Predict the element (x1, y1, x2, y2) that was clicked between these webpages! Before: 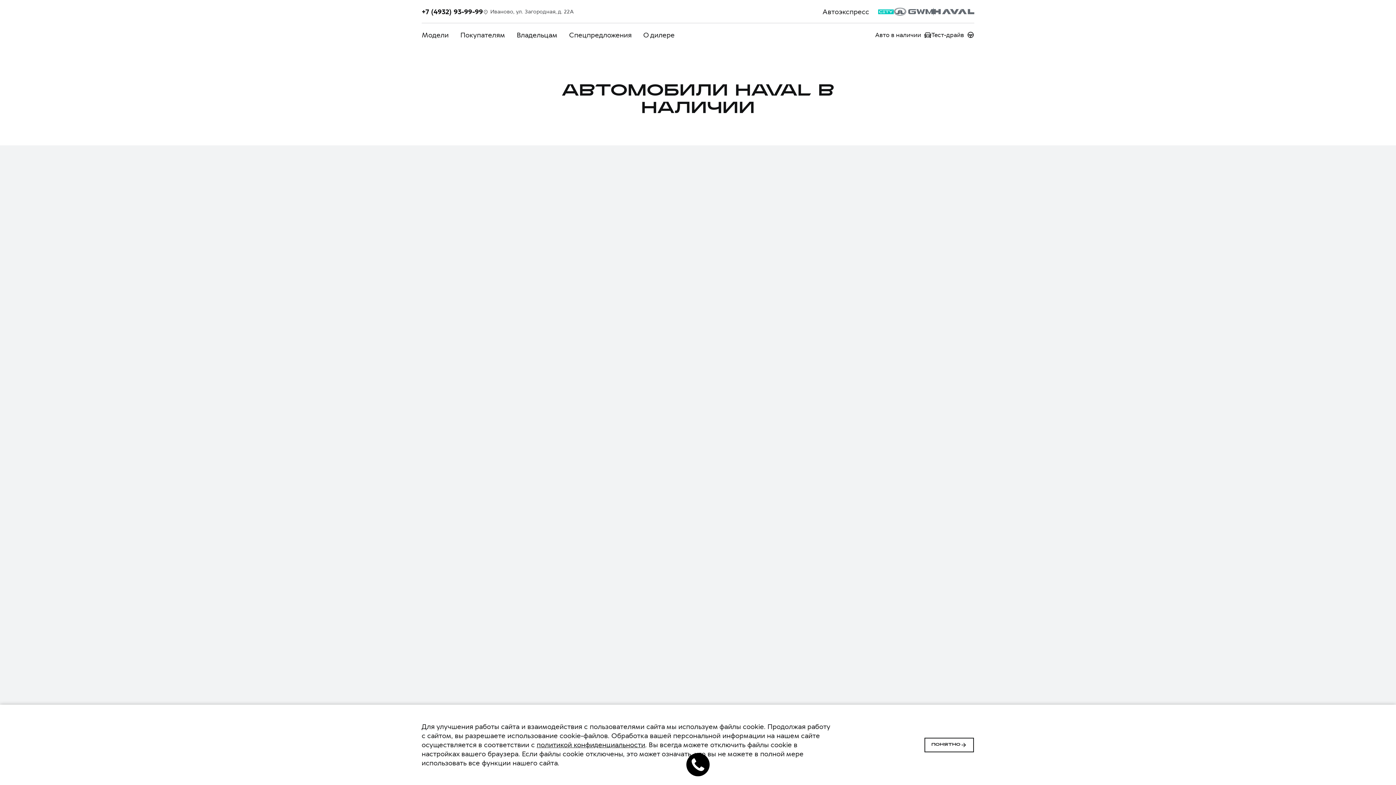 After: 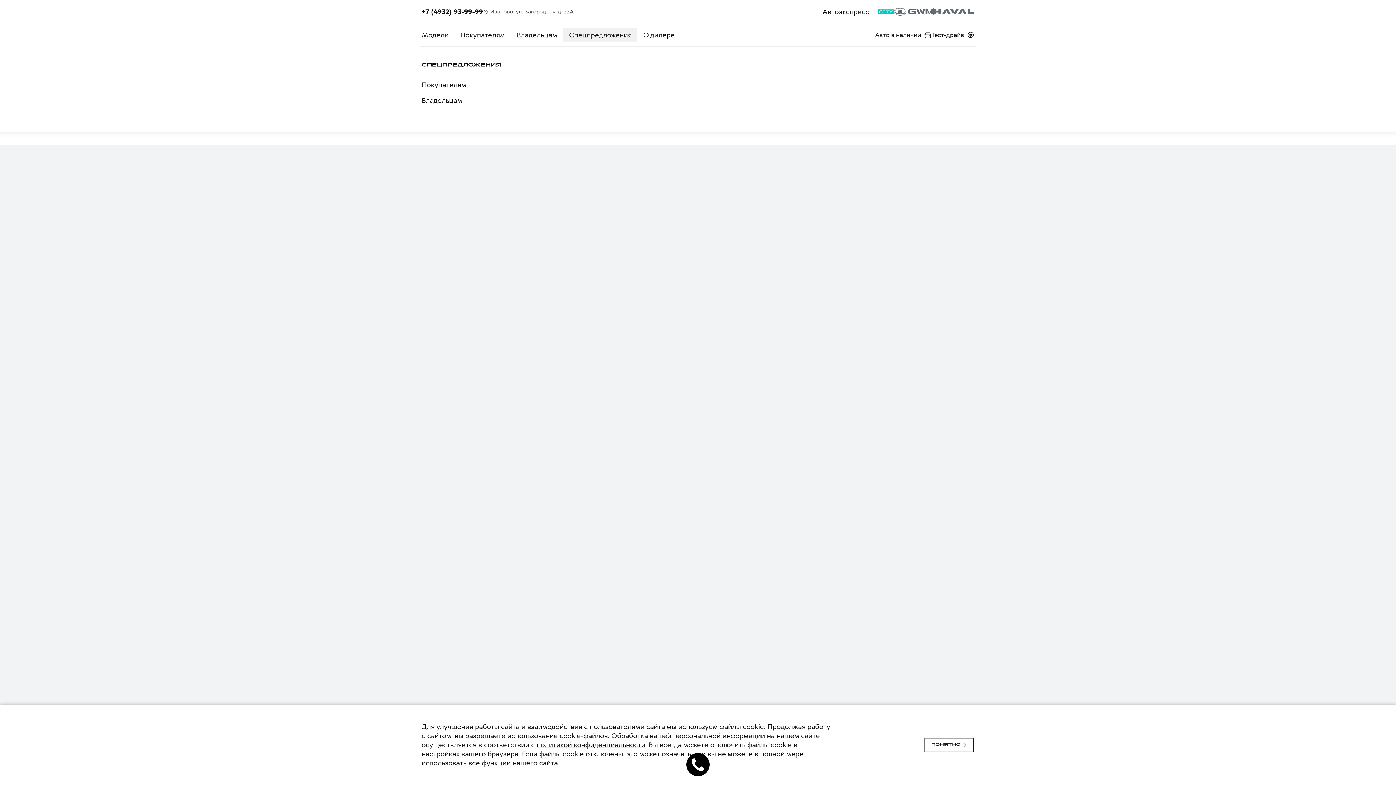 Action: label: Спецпредложения bbox: (563, 27, 637, 42)